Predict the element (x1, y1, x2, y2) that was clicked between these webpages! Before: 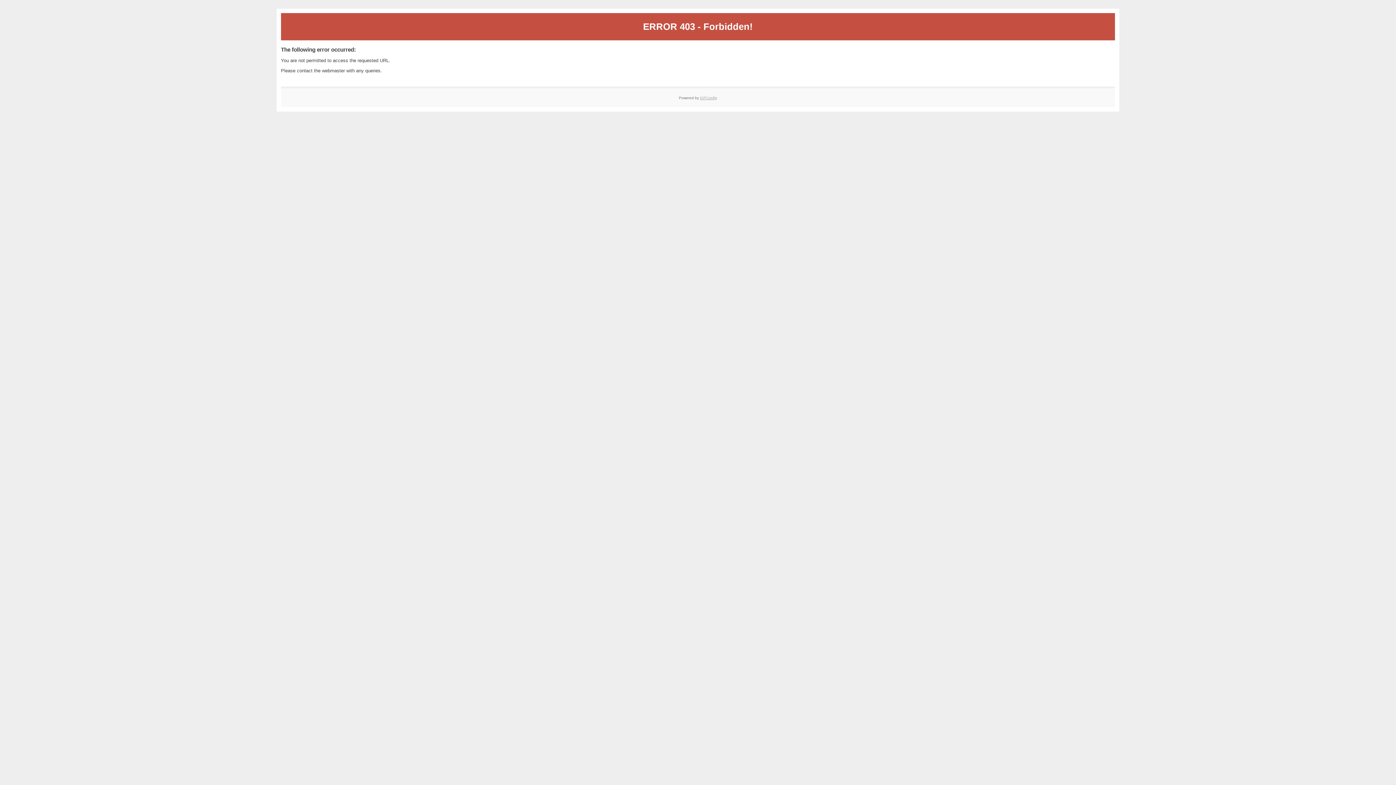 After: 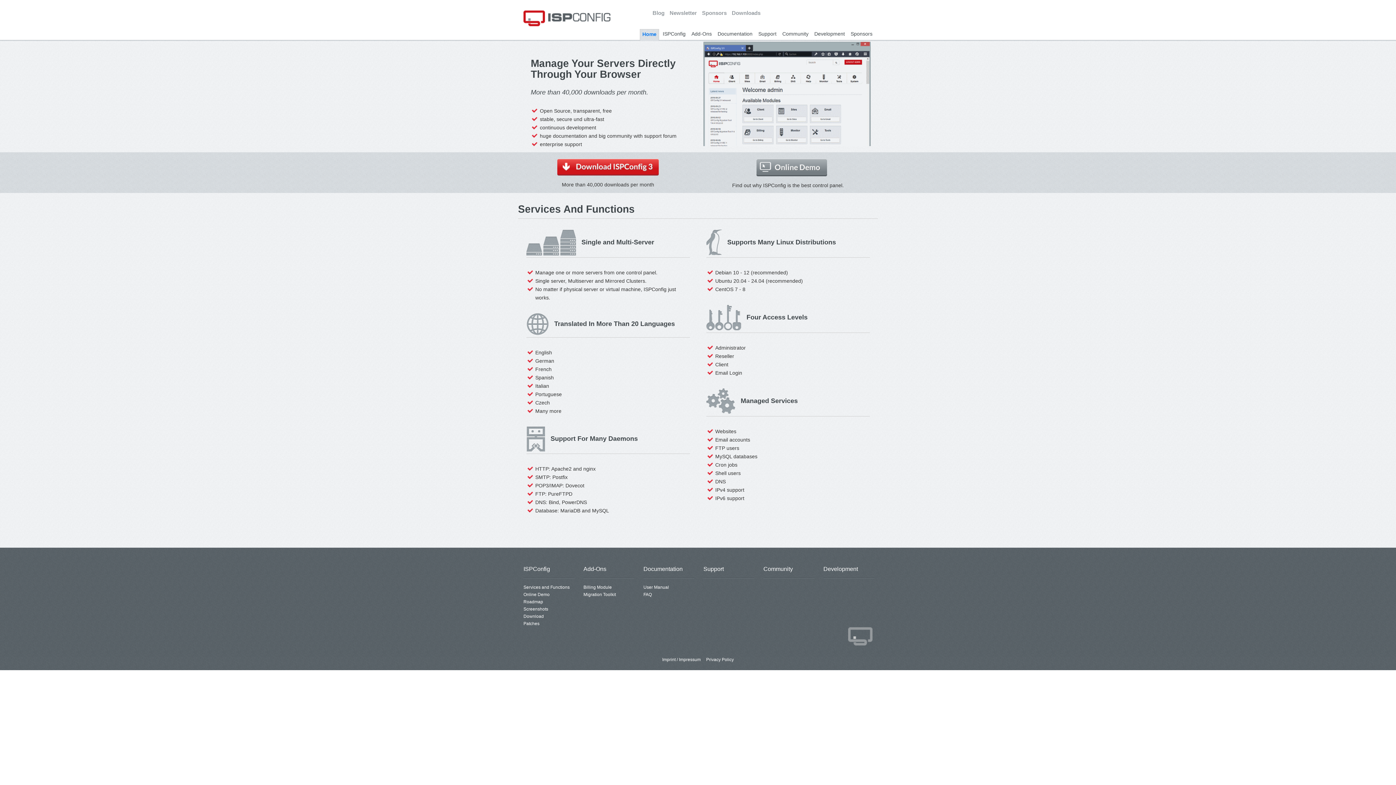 Action: label: ISPConfig bbox: (700, 95, 717, 99)